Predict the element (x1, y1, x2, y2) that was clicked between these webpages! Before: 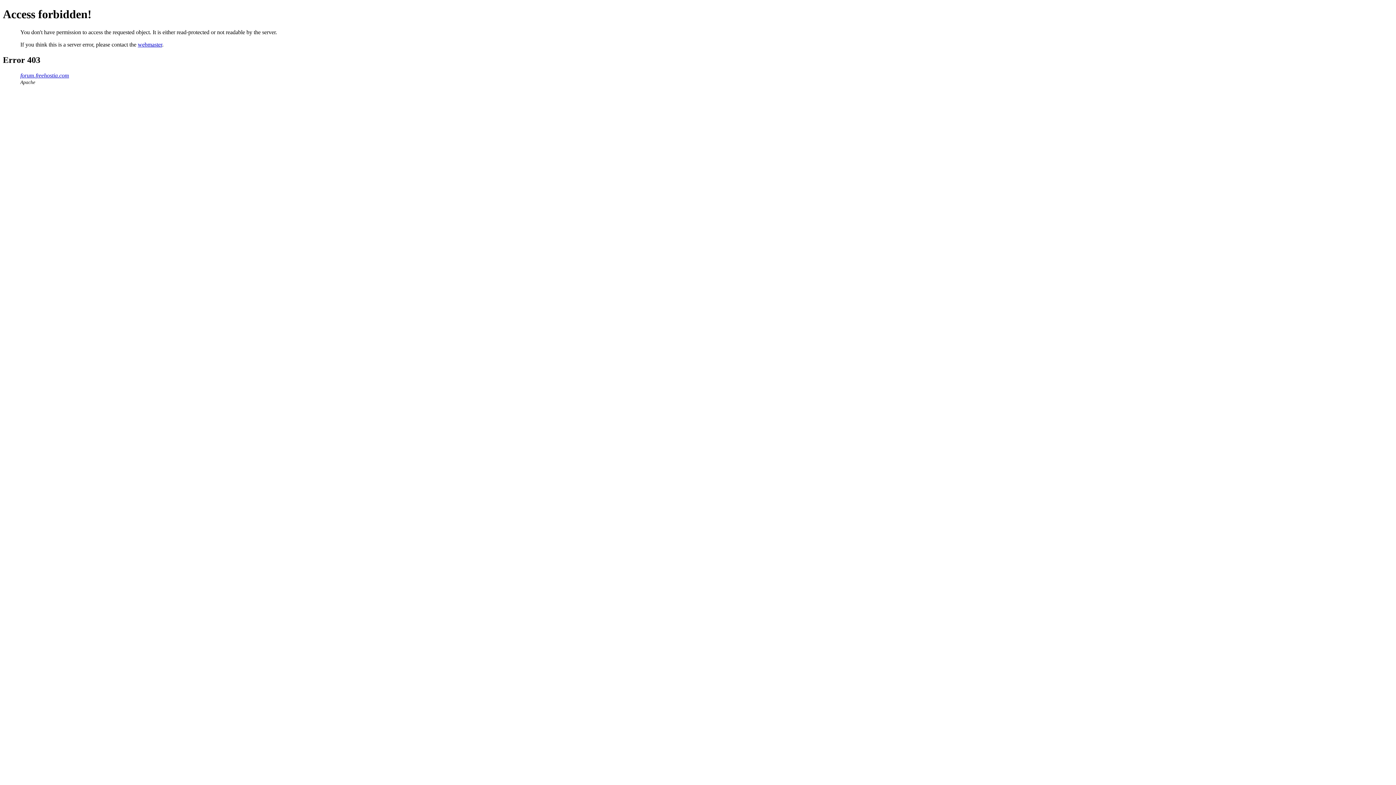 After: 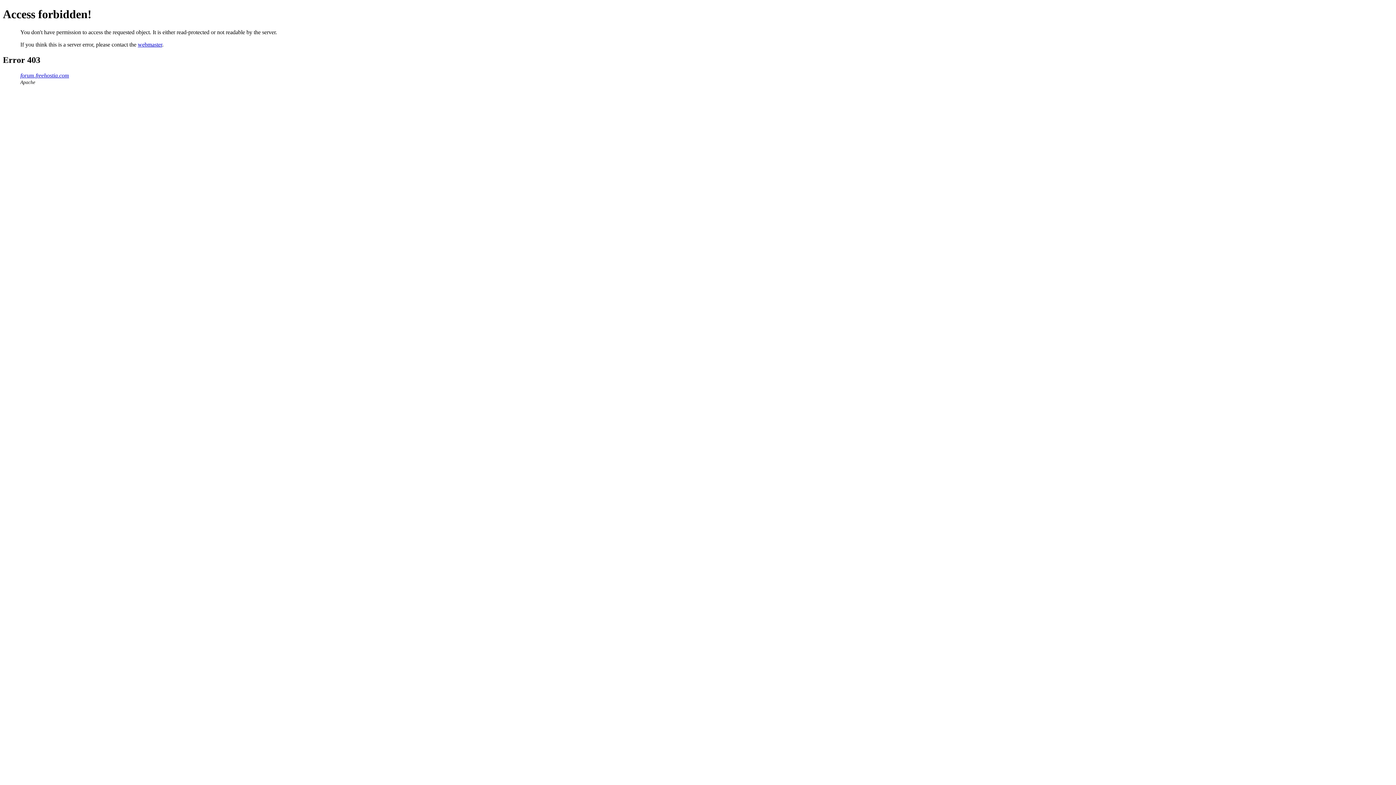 Action: bbox: (137, 41, 162, 47) label: webmaster